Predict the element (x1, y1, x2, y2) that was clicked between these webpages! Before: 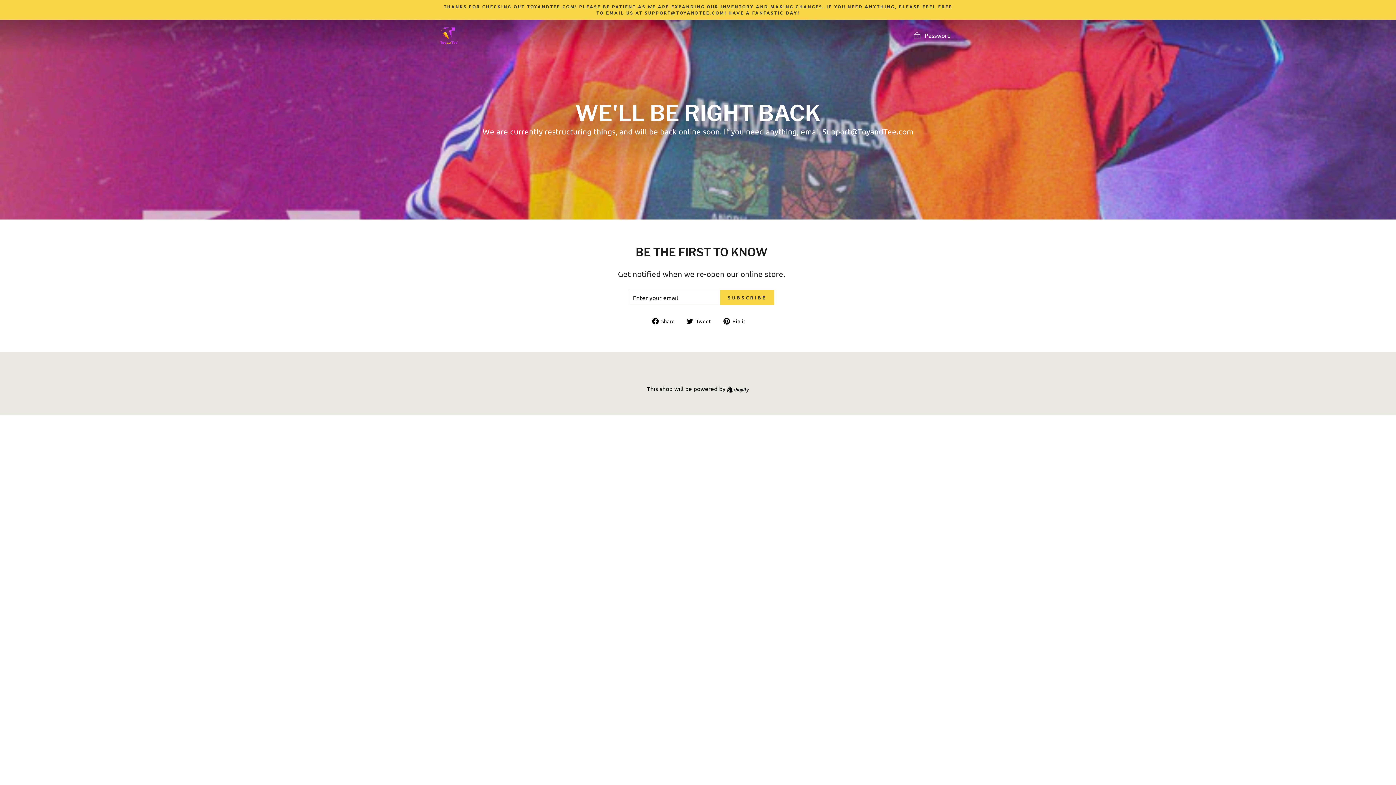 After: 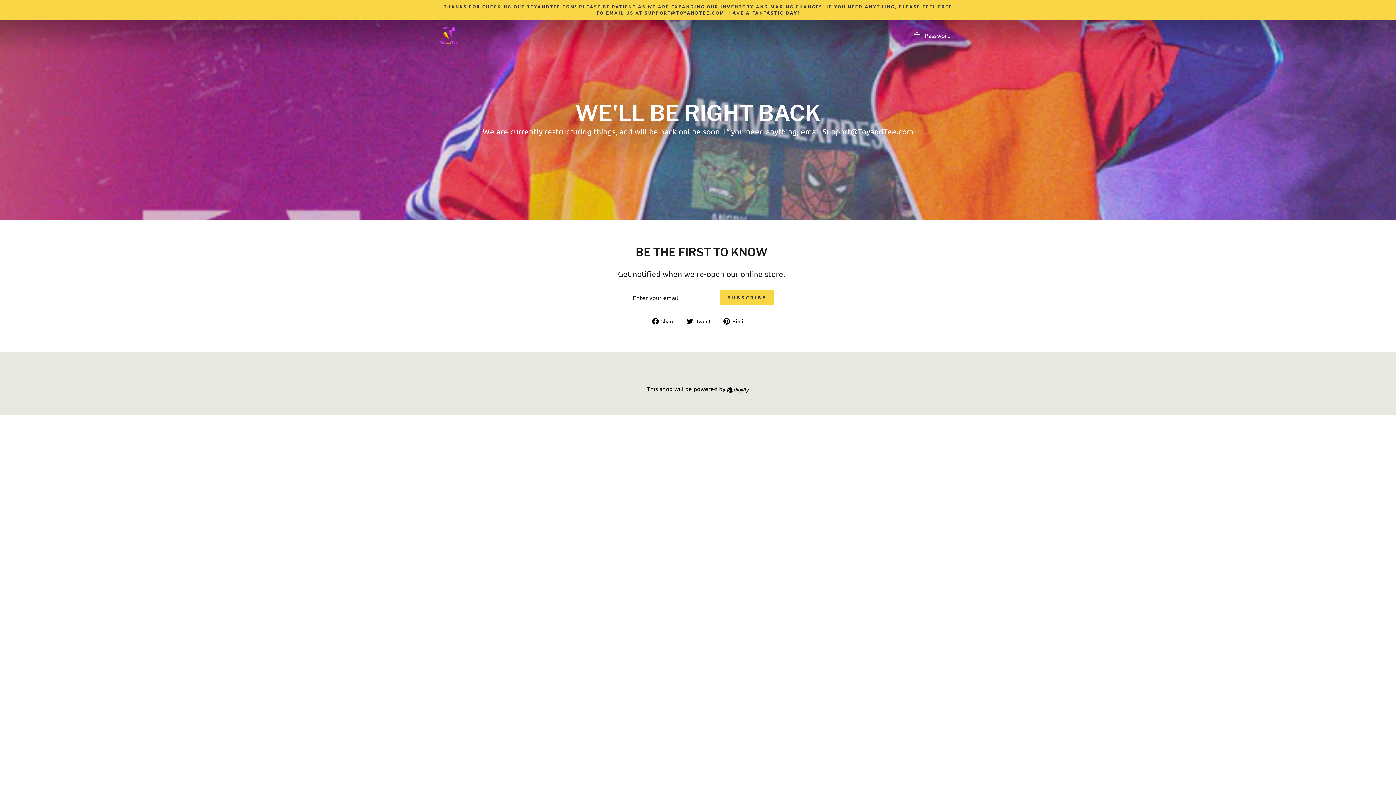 Action: bbox: (723, 316, 751, 324) label:  Pin it
Pin on Pinterest